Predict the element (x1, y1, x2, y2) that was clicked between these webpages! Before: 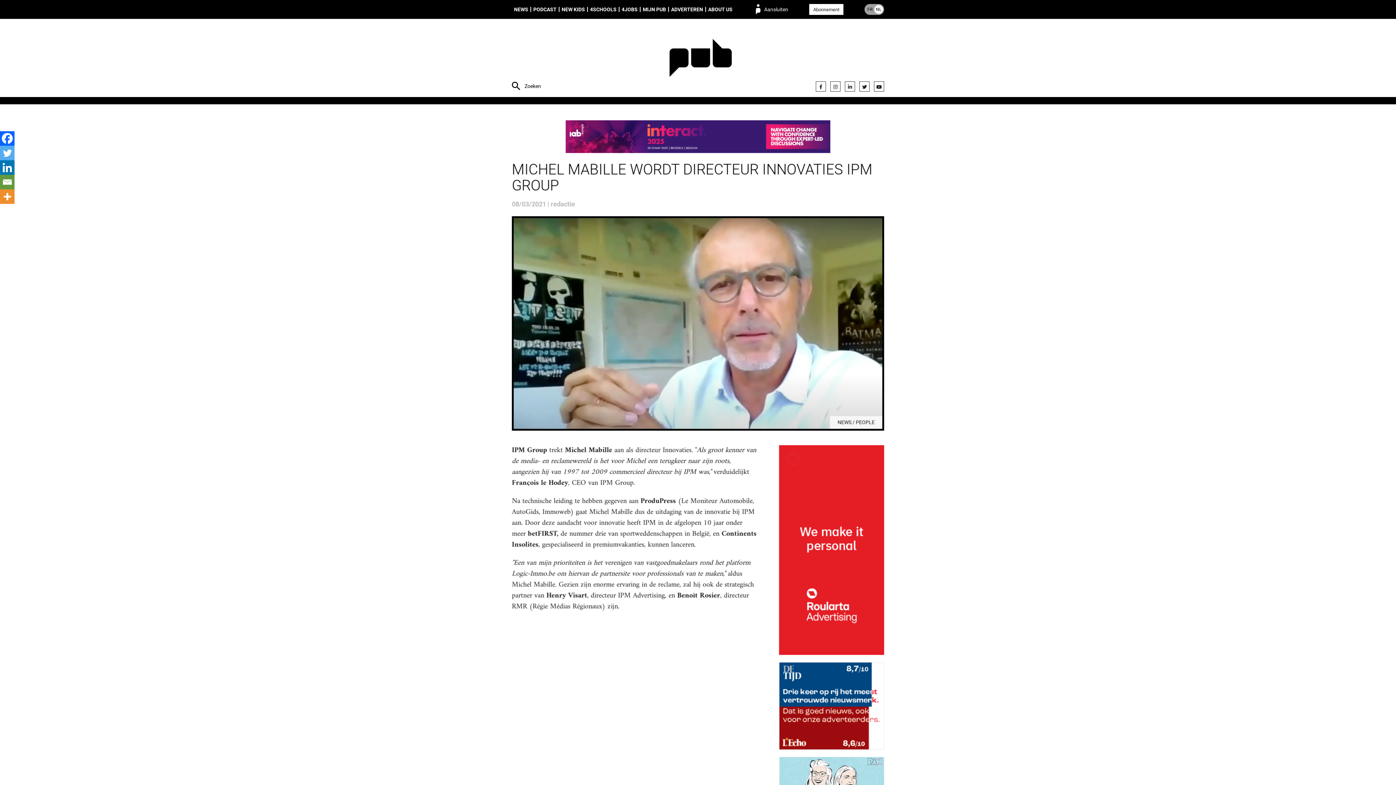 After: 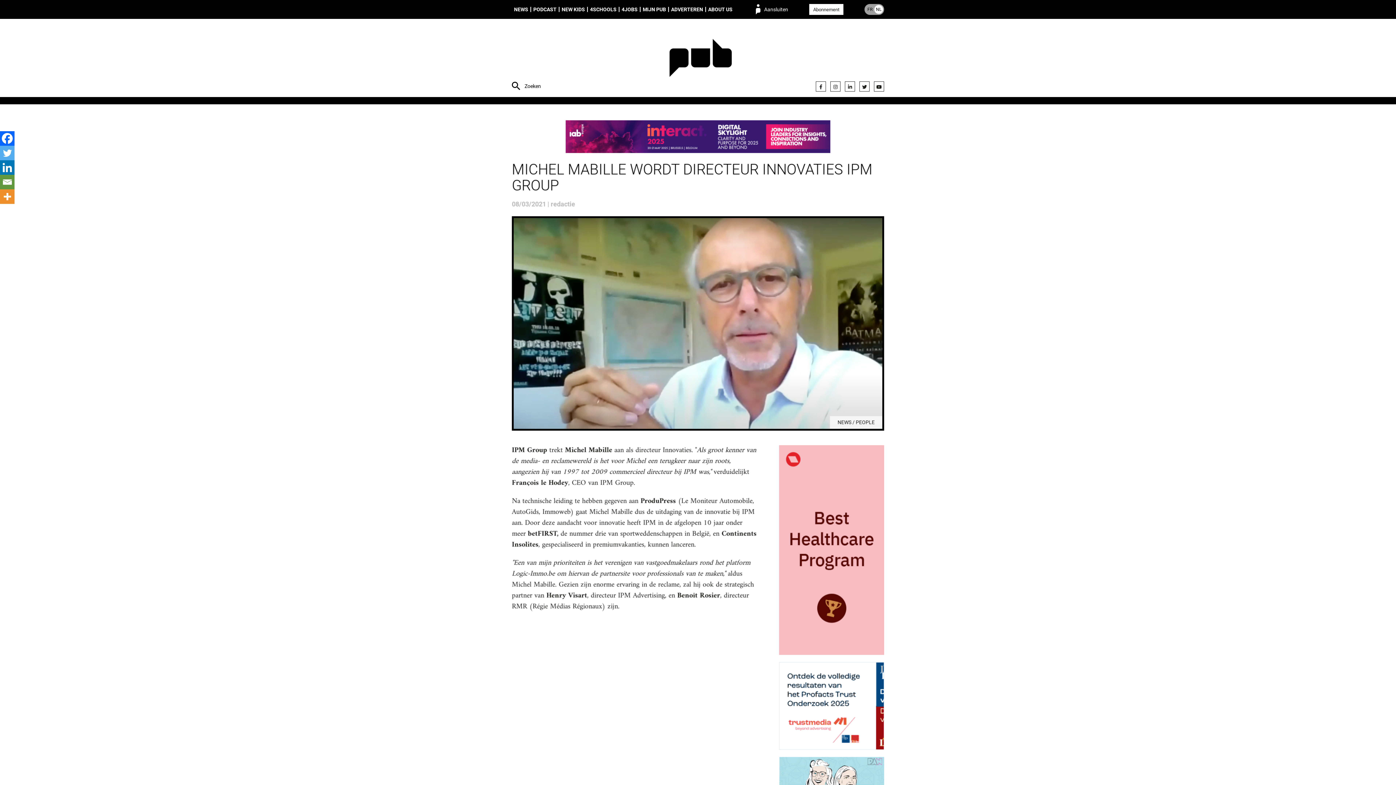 Action: bbox: (779, 662, 884, 750)